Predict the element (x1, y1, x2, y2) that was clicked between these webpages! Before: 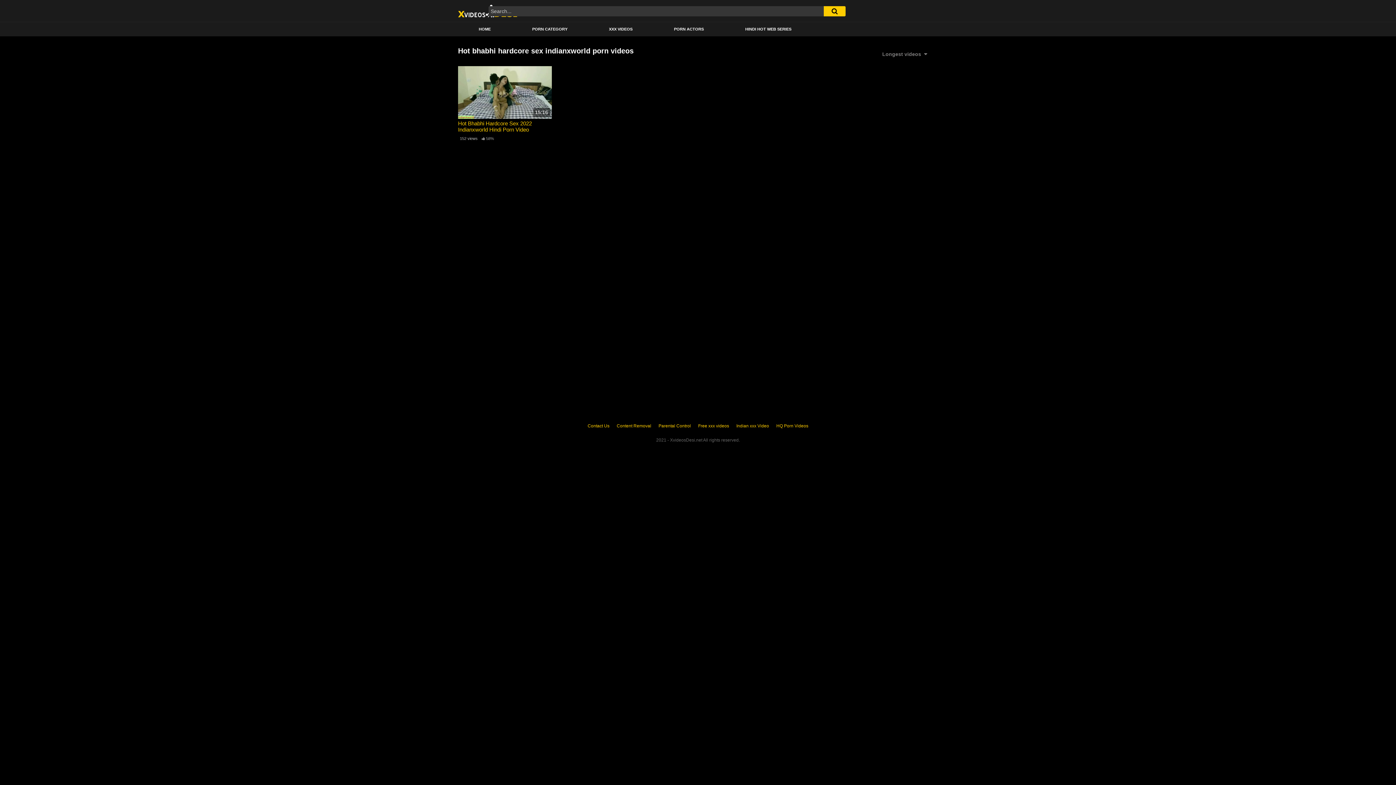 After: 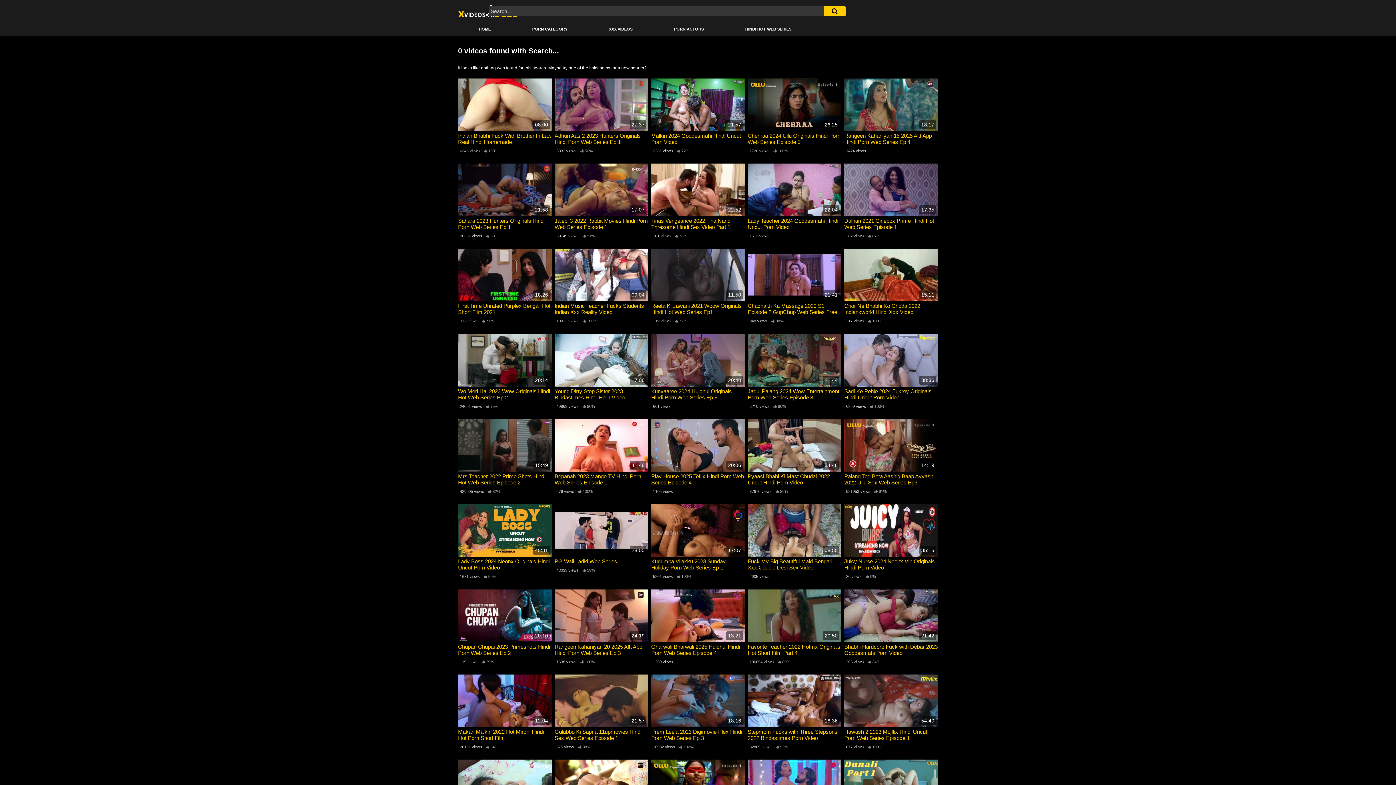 Action: bbox: (823, 6, 845, 16)